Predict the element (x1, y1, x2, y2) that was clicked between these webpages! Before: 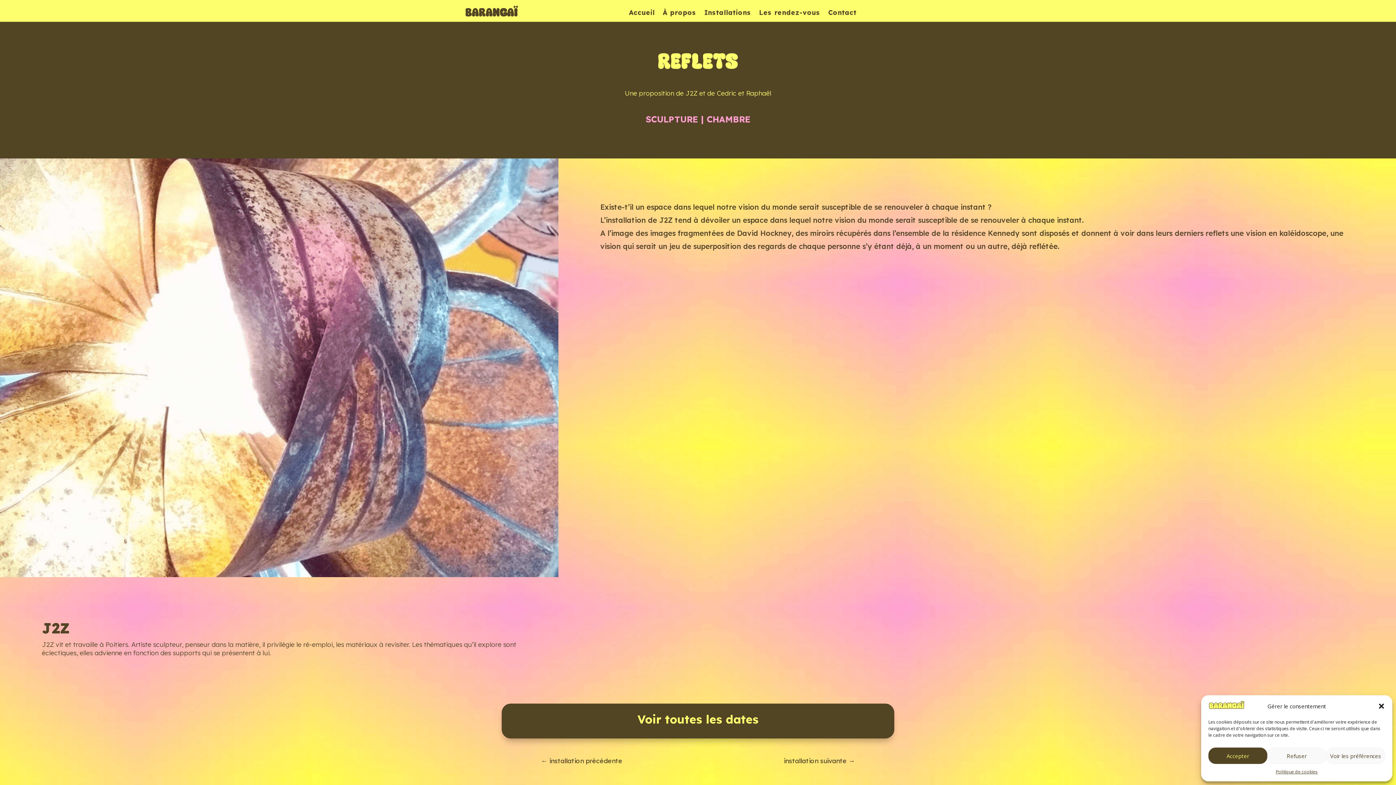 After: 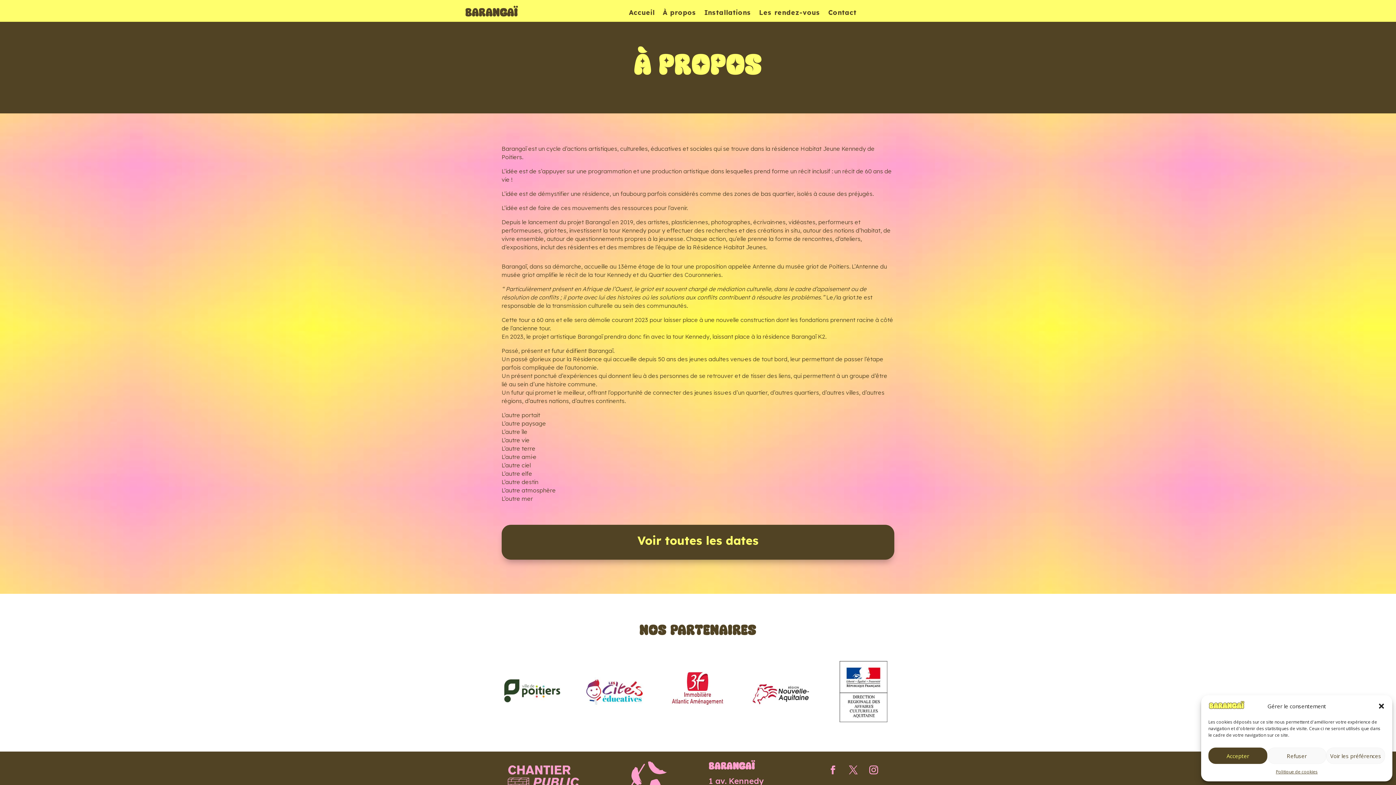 Action: label: À propos bbox: (662, 10, 696, 18)